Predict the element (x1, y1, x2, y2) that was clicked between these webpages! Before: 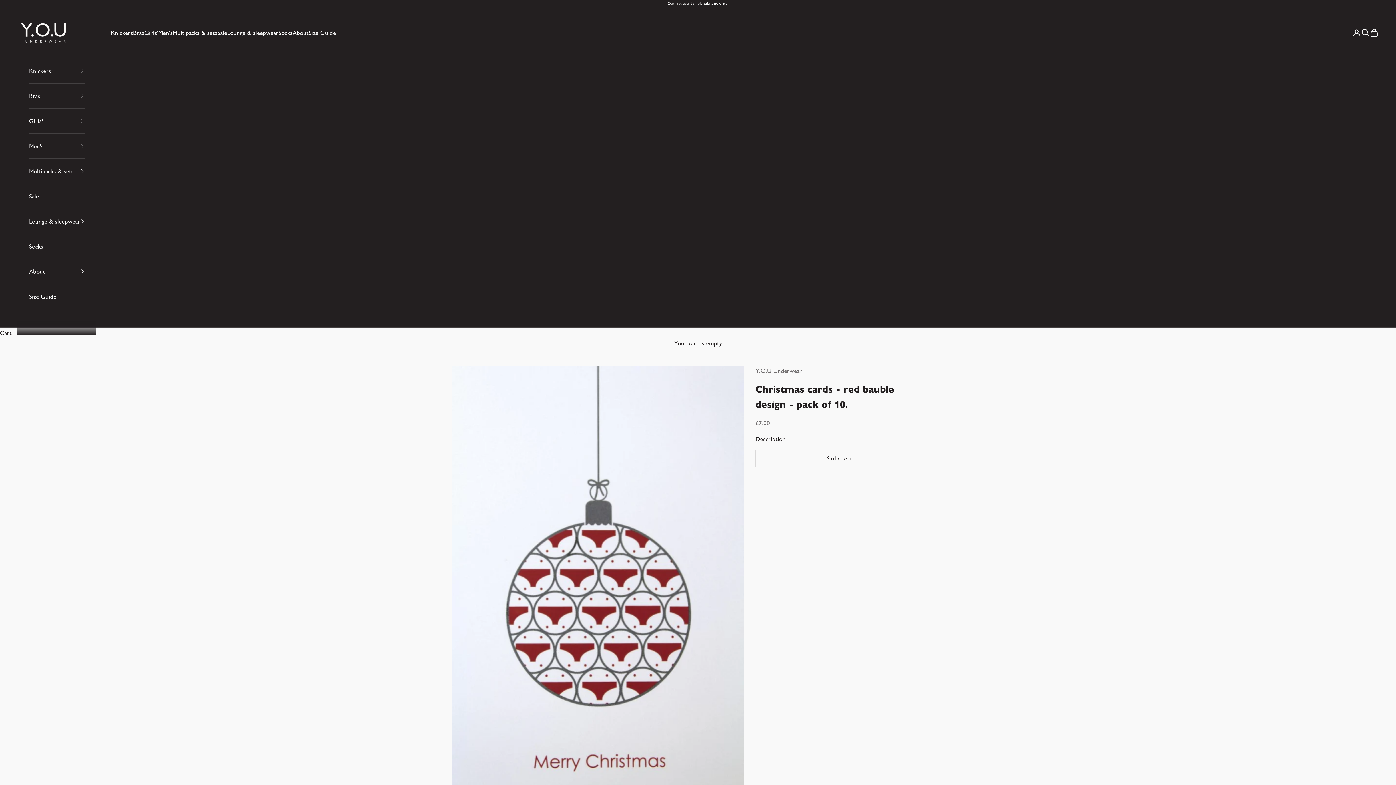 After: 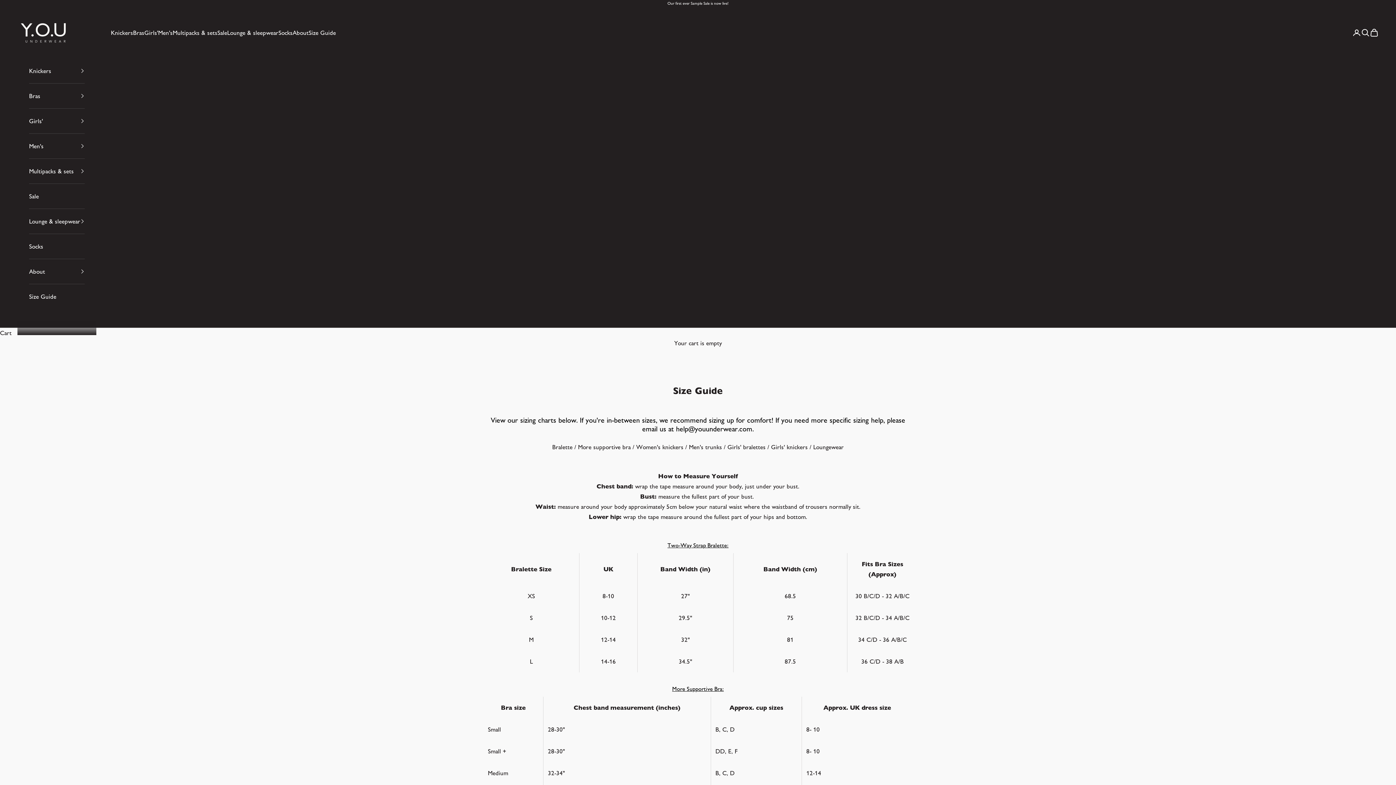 Action: label: Size Guide bbox: (29, 284, 84, 309)